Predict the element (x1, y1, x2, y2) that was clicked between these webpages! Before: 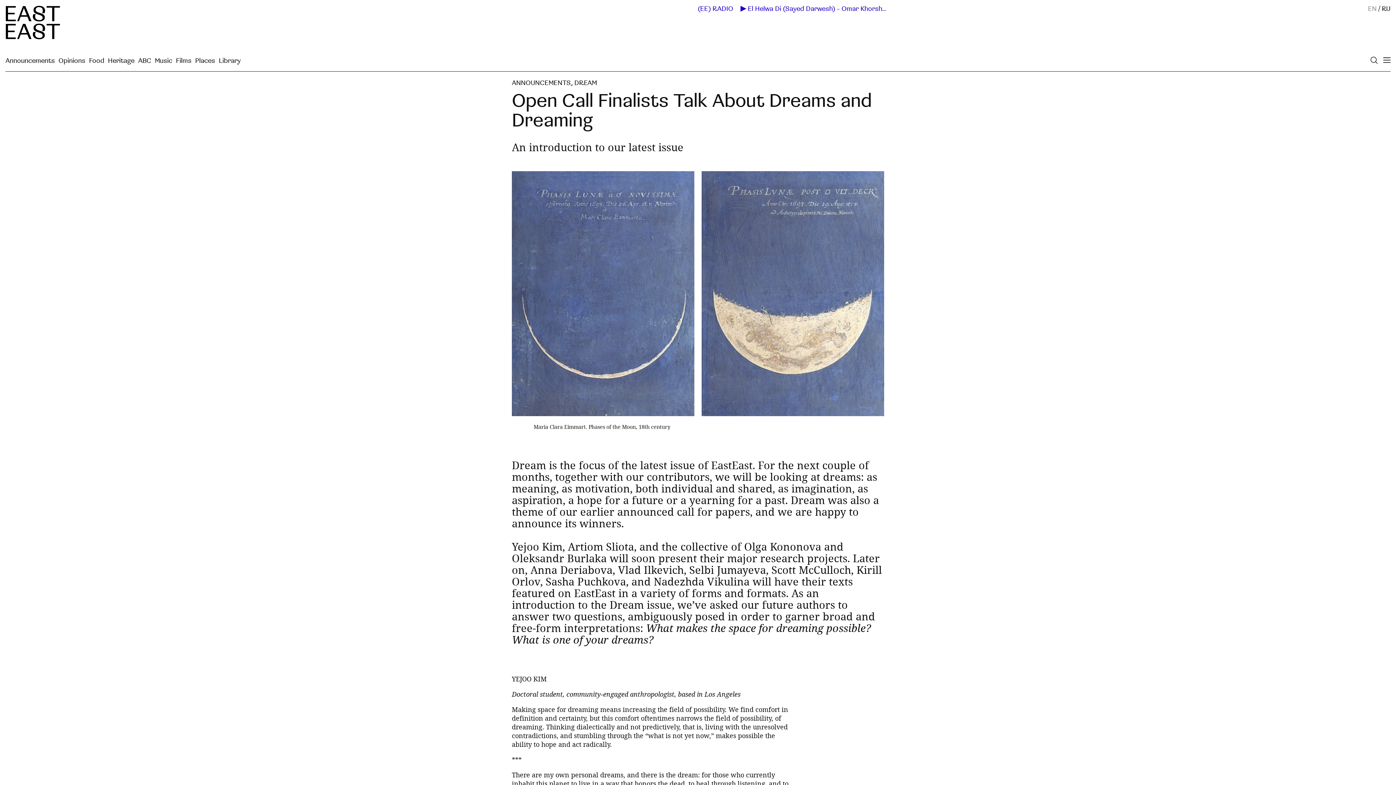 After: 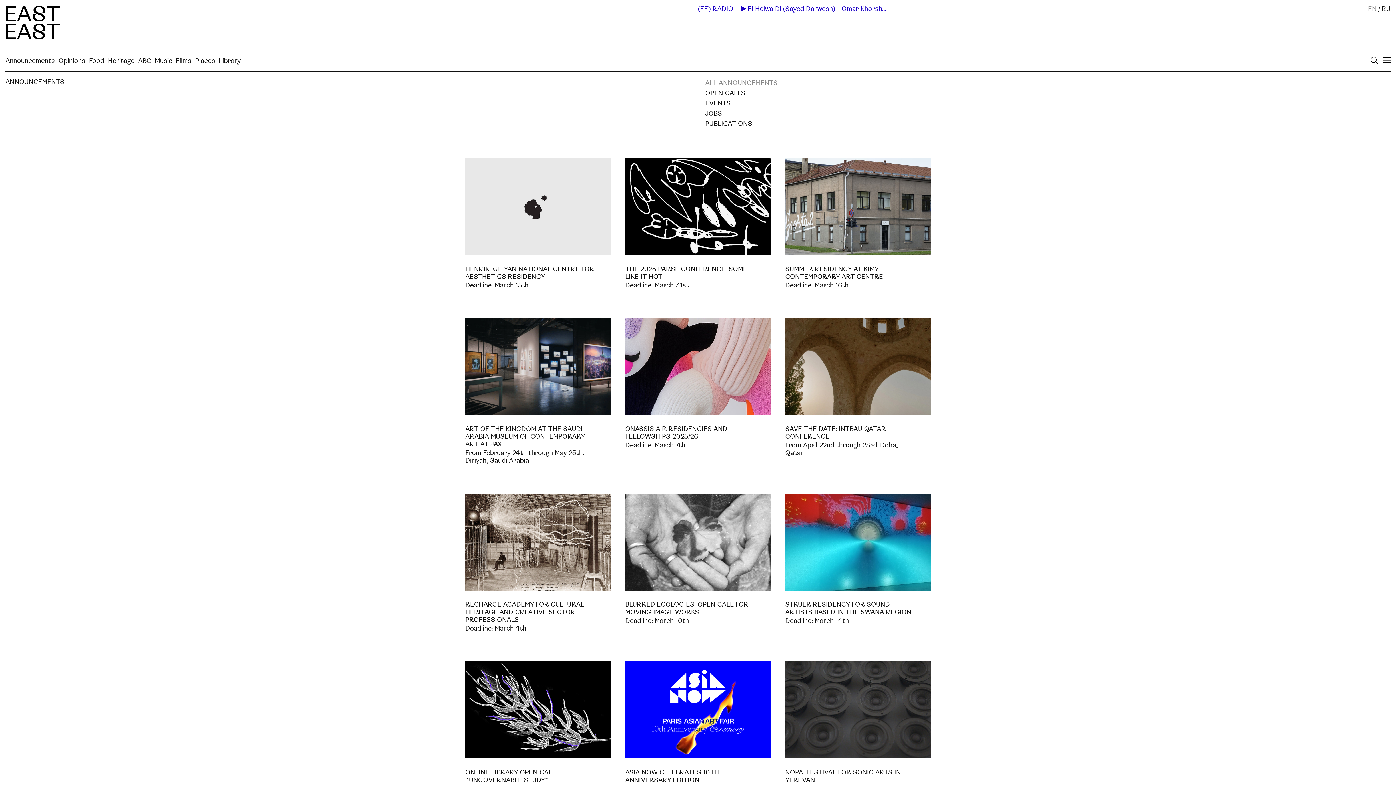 Action: label: ANNOUNCEMENTS bbox: (512, 78, 570, 87)